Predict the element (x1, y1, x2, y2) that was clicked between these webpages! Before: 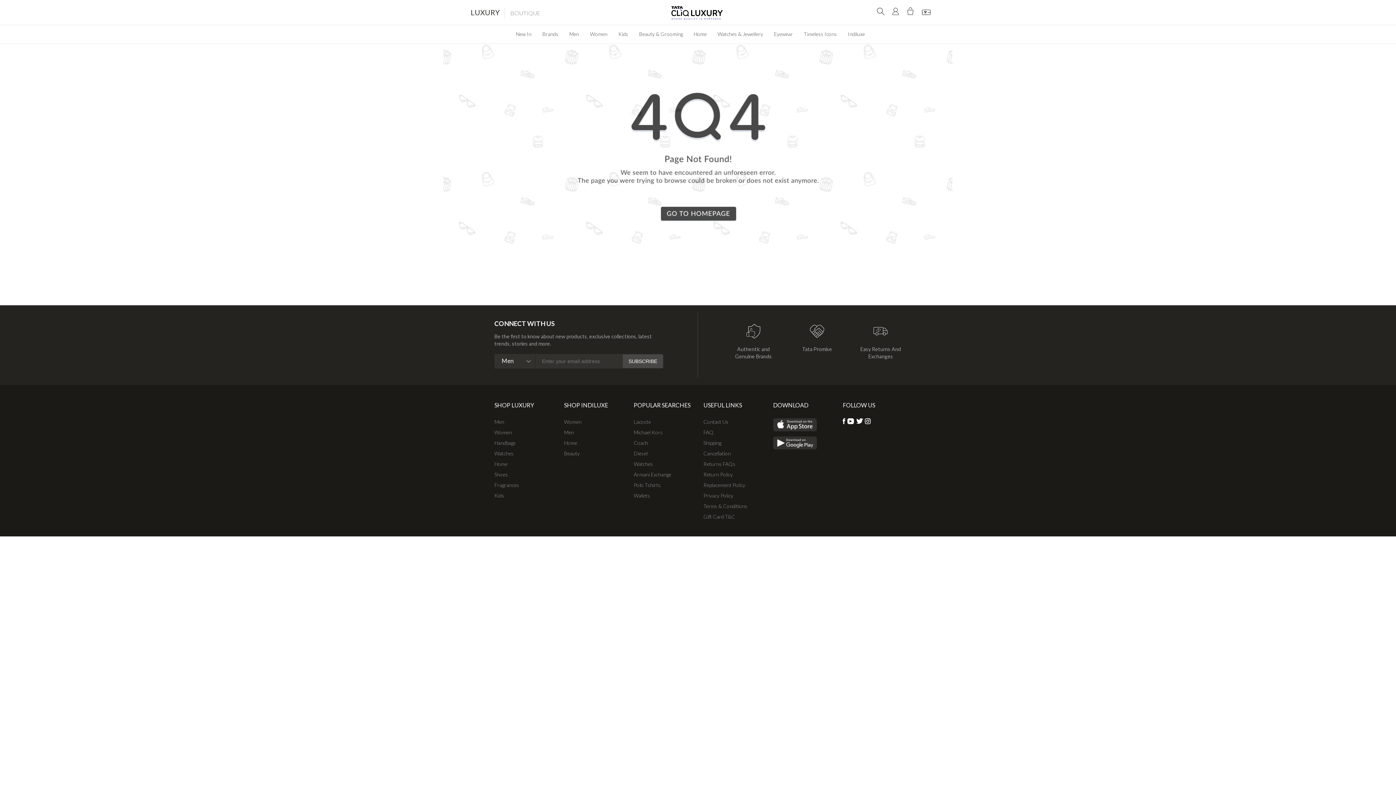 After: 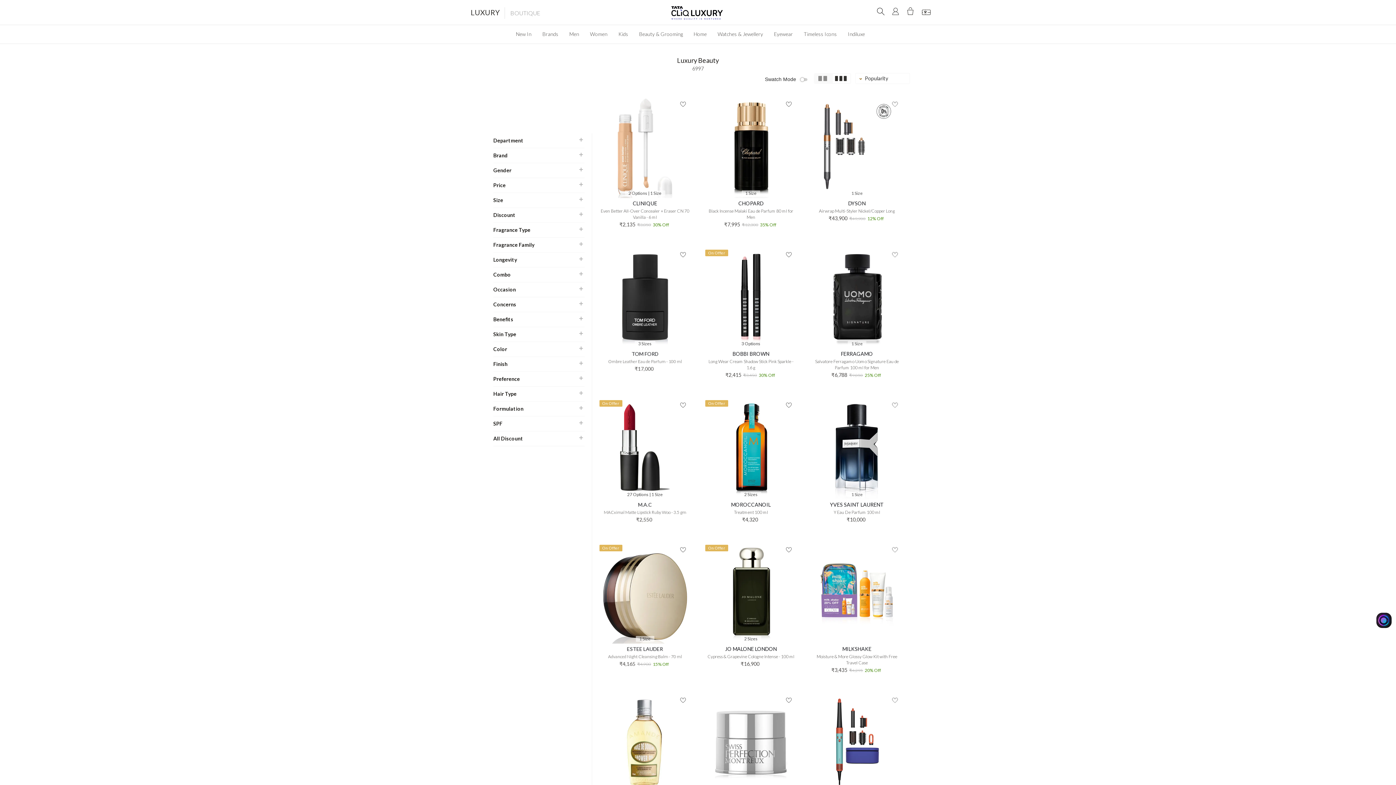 Action: bbox: (633, 25, 688, 42) label: Beauty & Grooming